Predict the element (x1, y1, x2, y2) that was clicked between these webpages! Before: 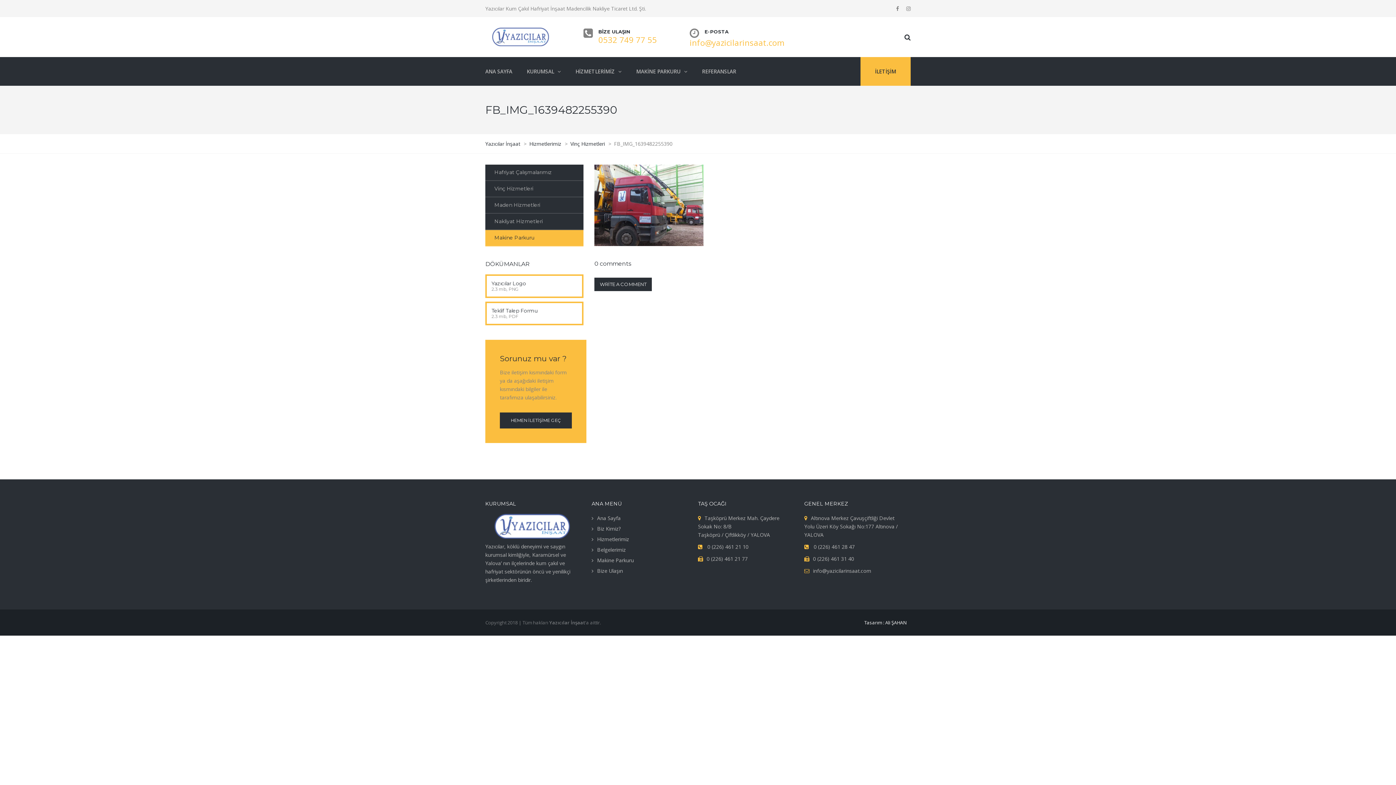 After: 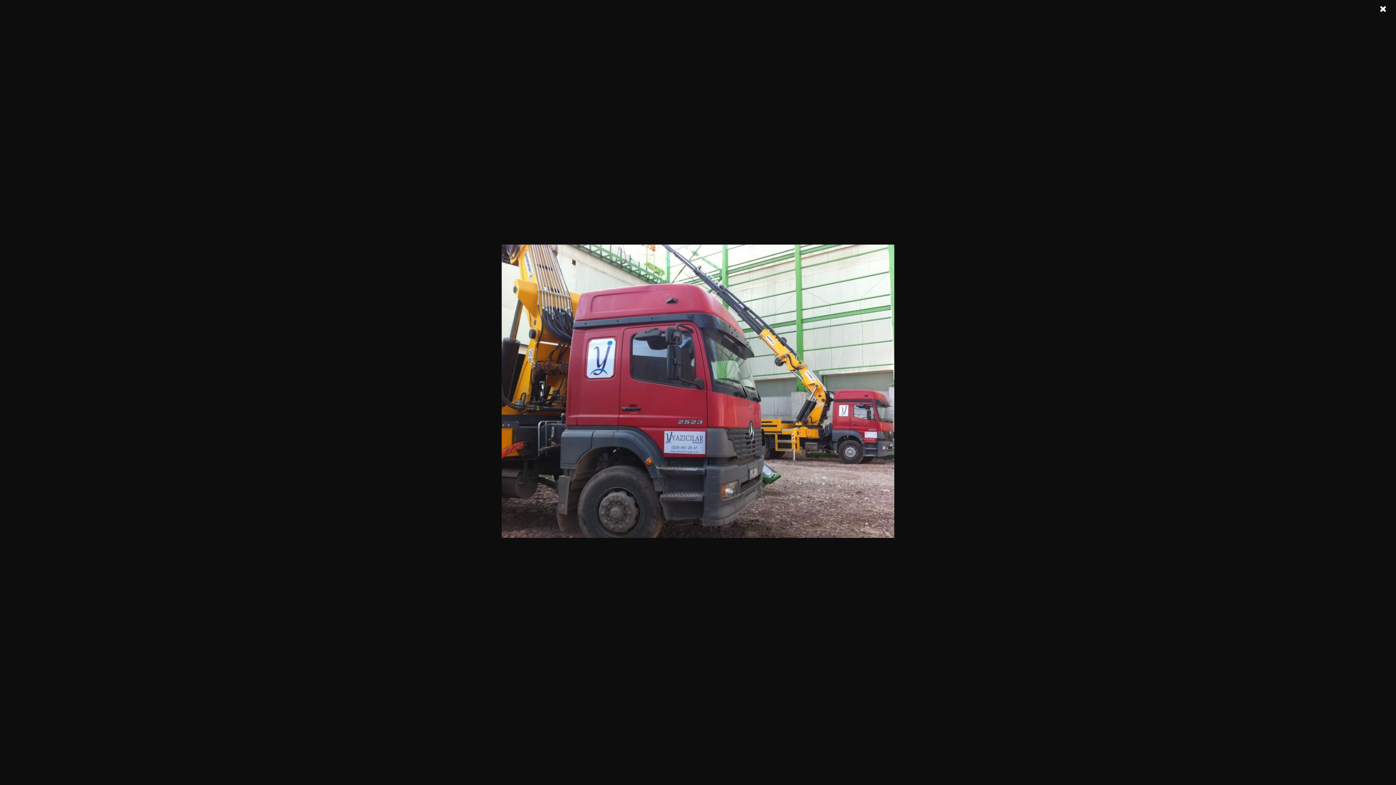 Action: bbox: (594, 201, 703, 208)